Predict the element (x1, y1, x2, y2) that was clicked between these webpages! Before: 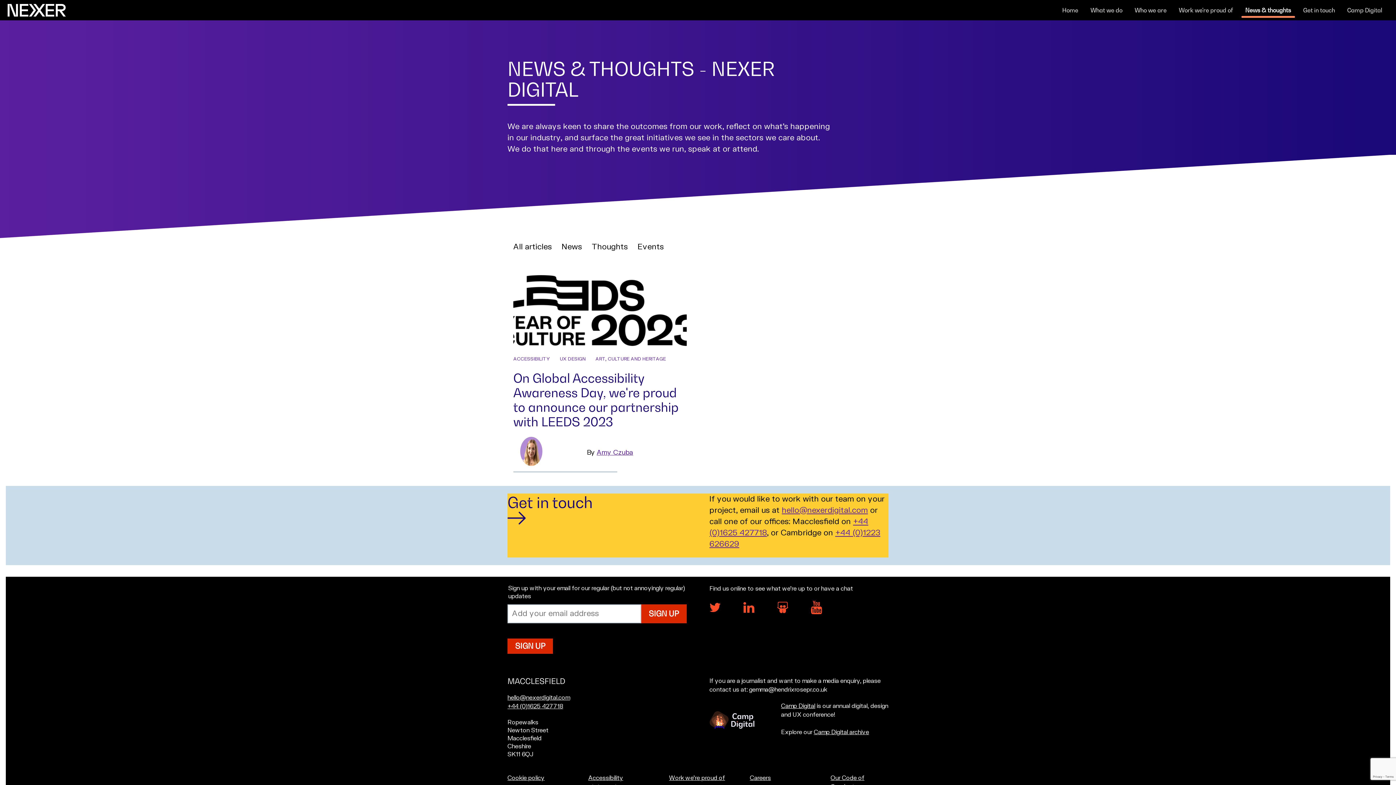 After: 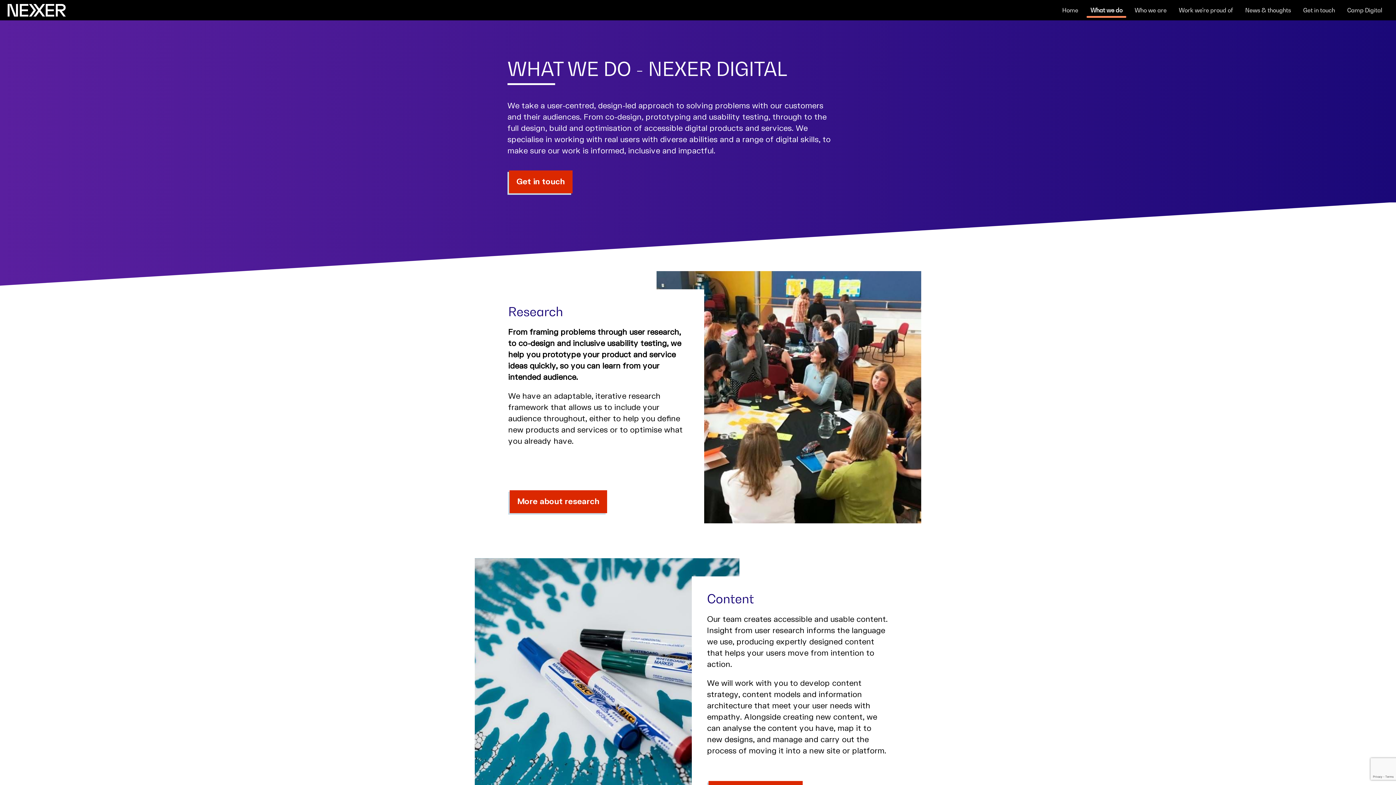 Action: bbox: (1086, 6, 1126, 14) label: What we do